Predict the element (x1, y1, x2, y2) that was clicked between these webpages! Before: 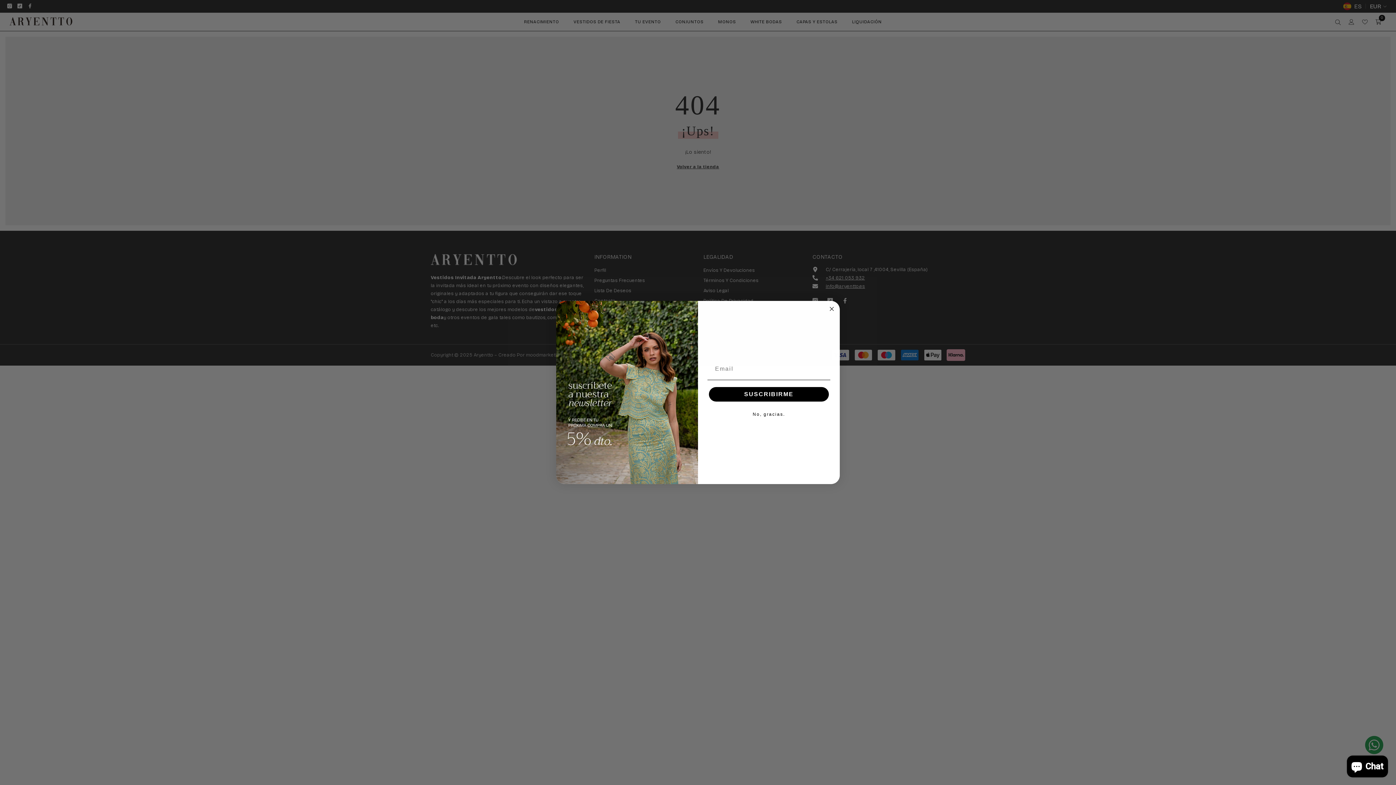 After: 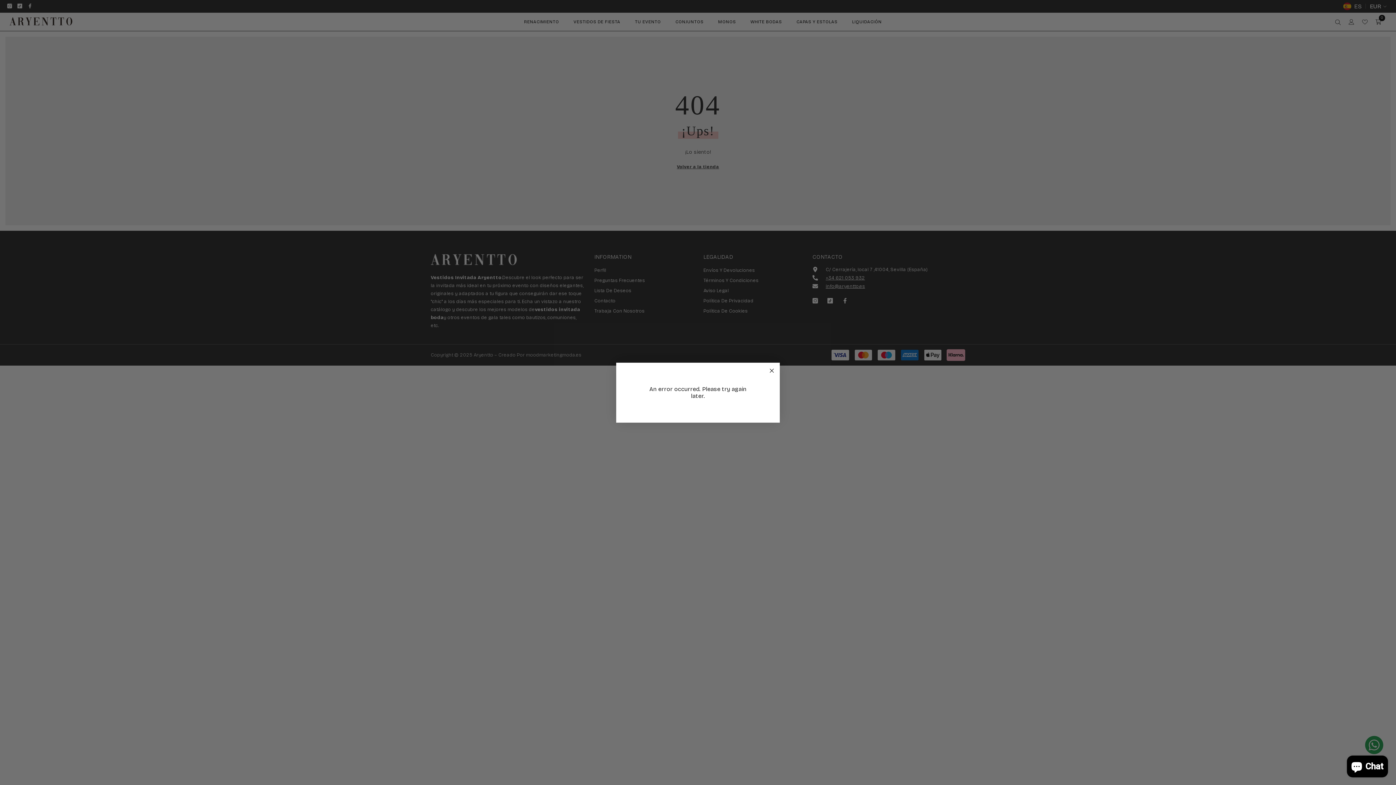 Action: bbox: (709, 387, 829, 401) label: SUSCRIBIRME